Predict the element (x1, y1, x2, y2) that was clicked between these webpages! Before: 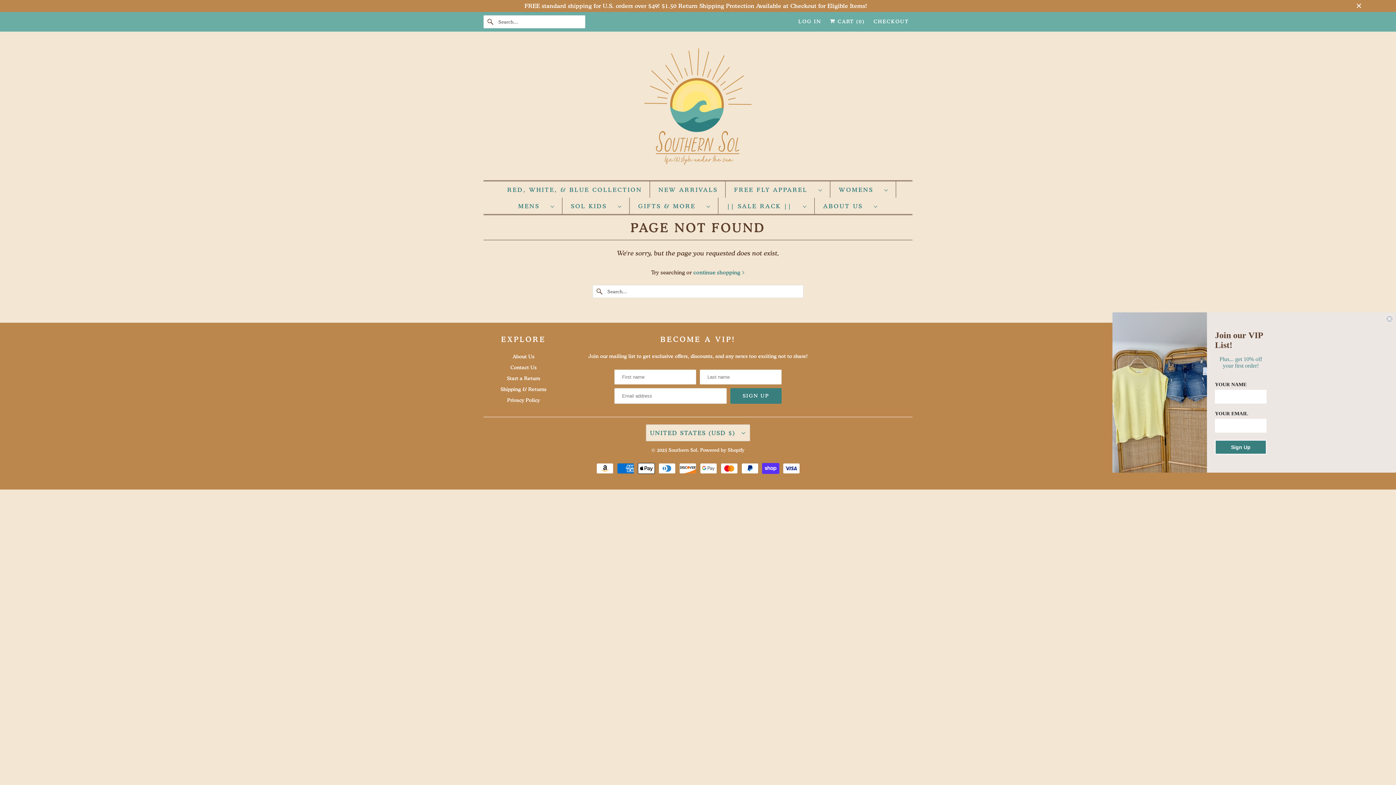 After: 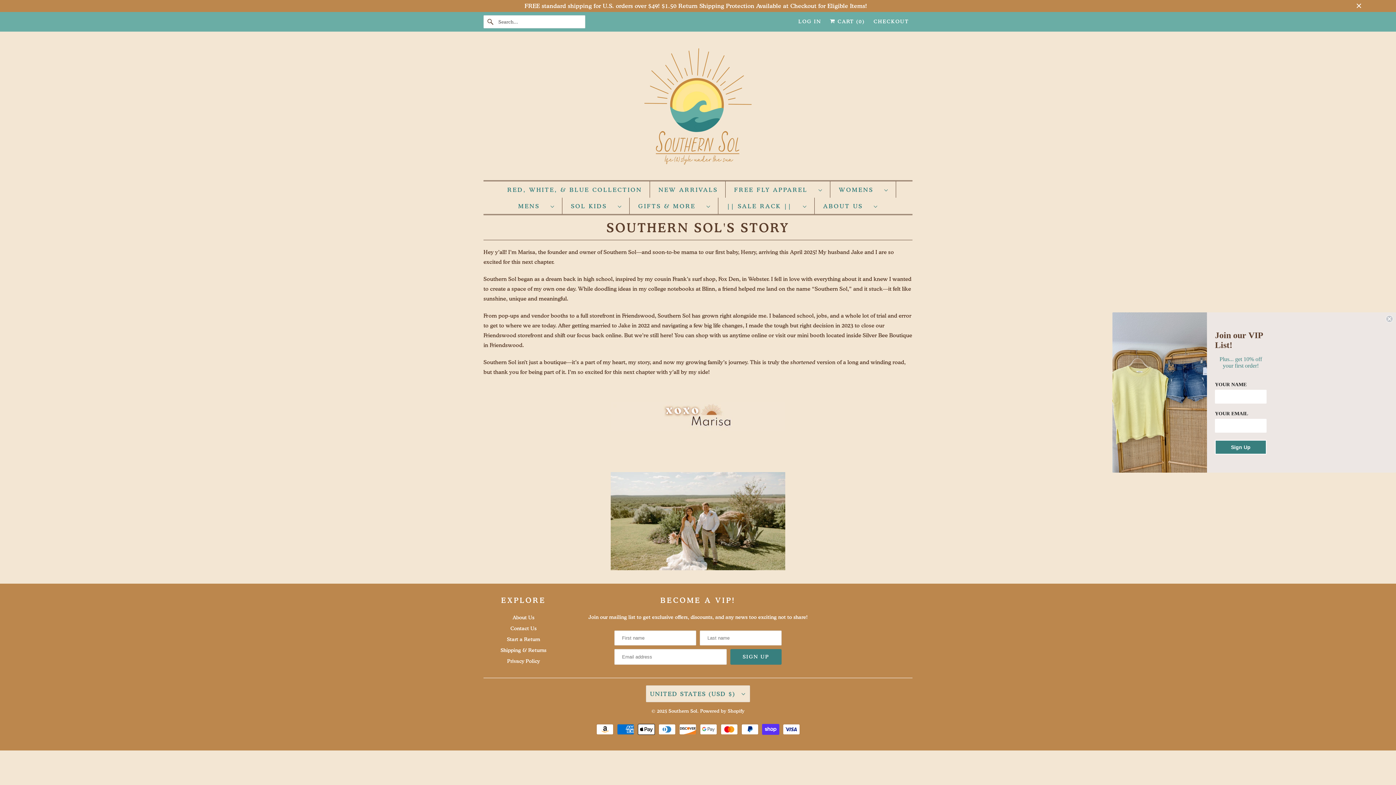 Action: bbox: (512, 353, 534, 359) label: About Us